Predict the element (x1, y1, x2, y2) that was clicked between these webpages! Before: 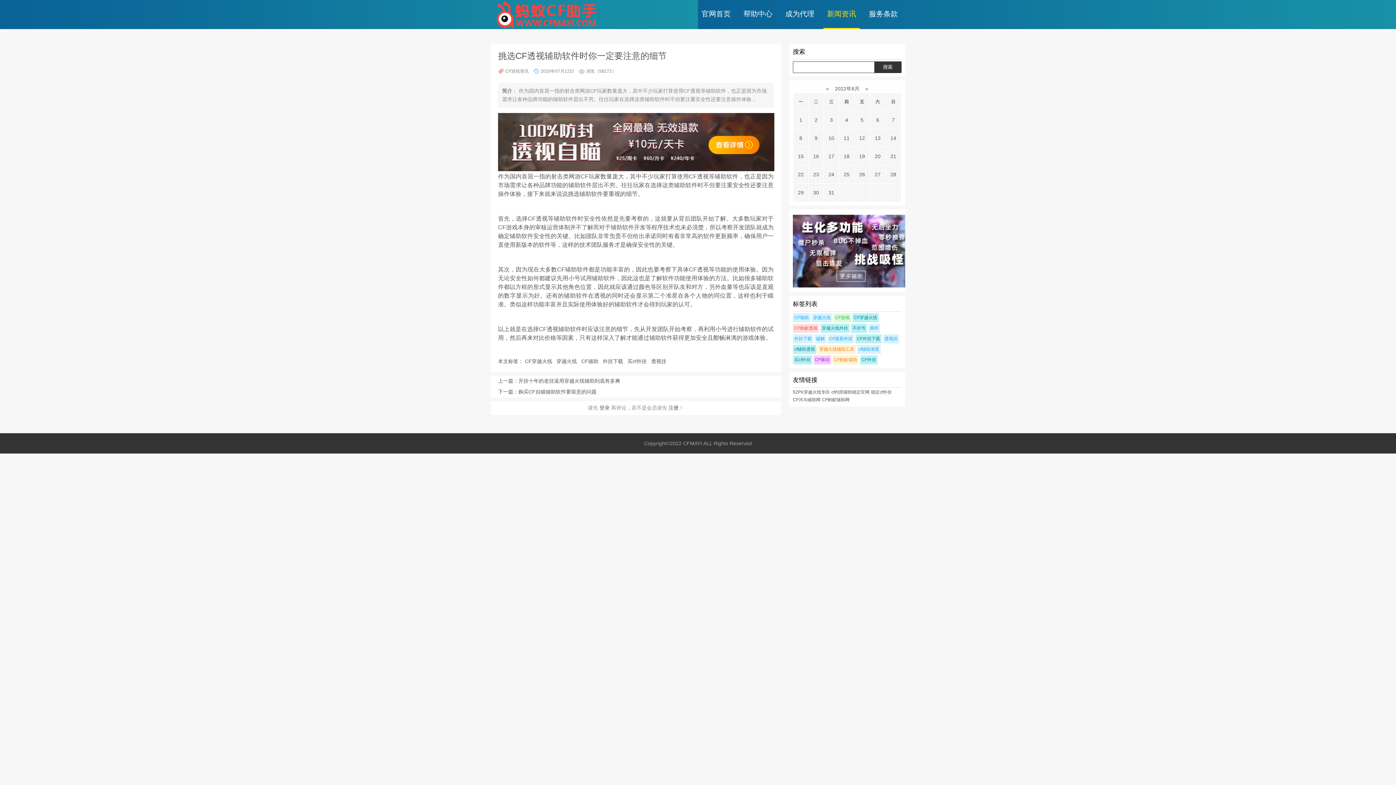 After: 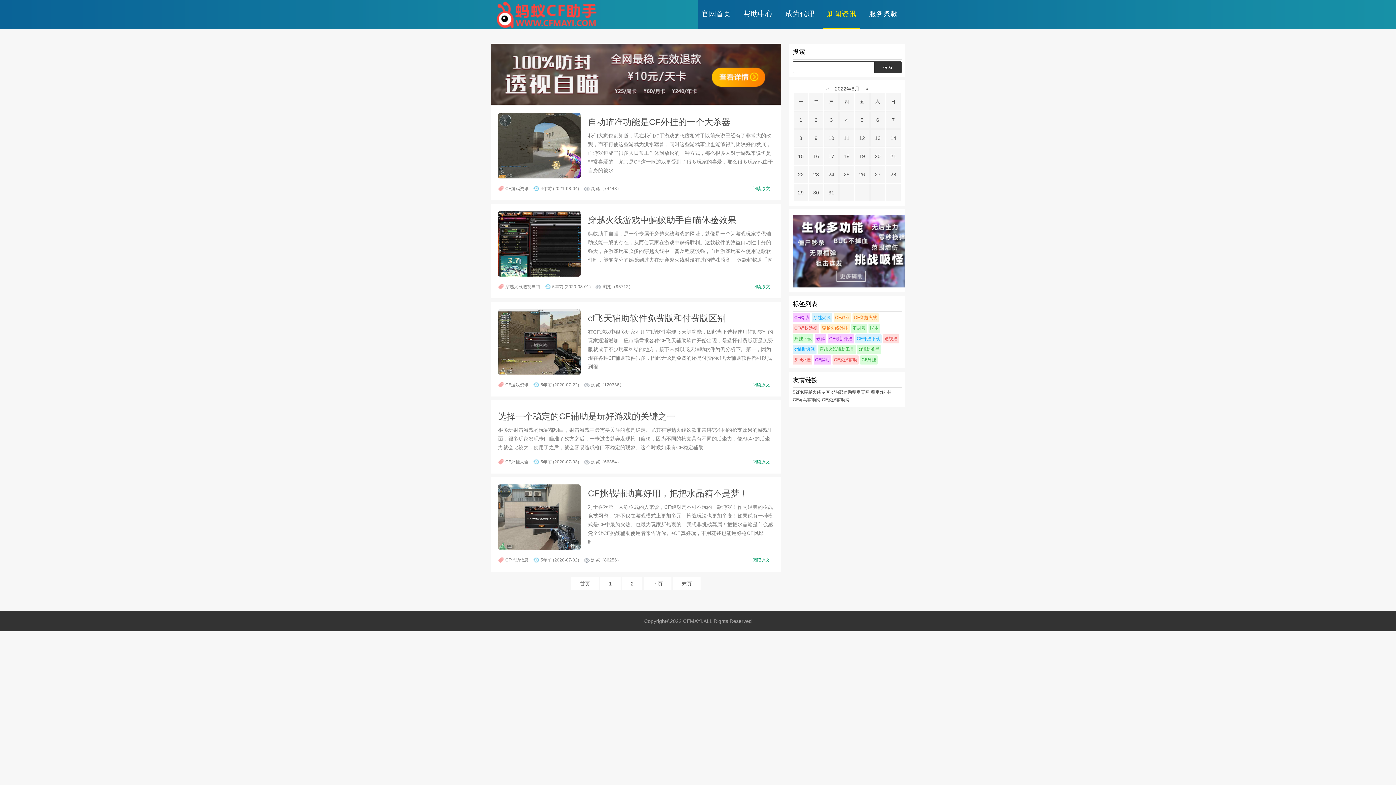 Action: label: 不封号 bbox: (851, 324, 867, 333)